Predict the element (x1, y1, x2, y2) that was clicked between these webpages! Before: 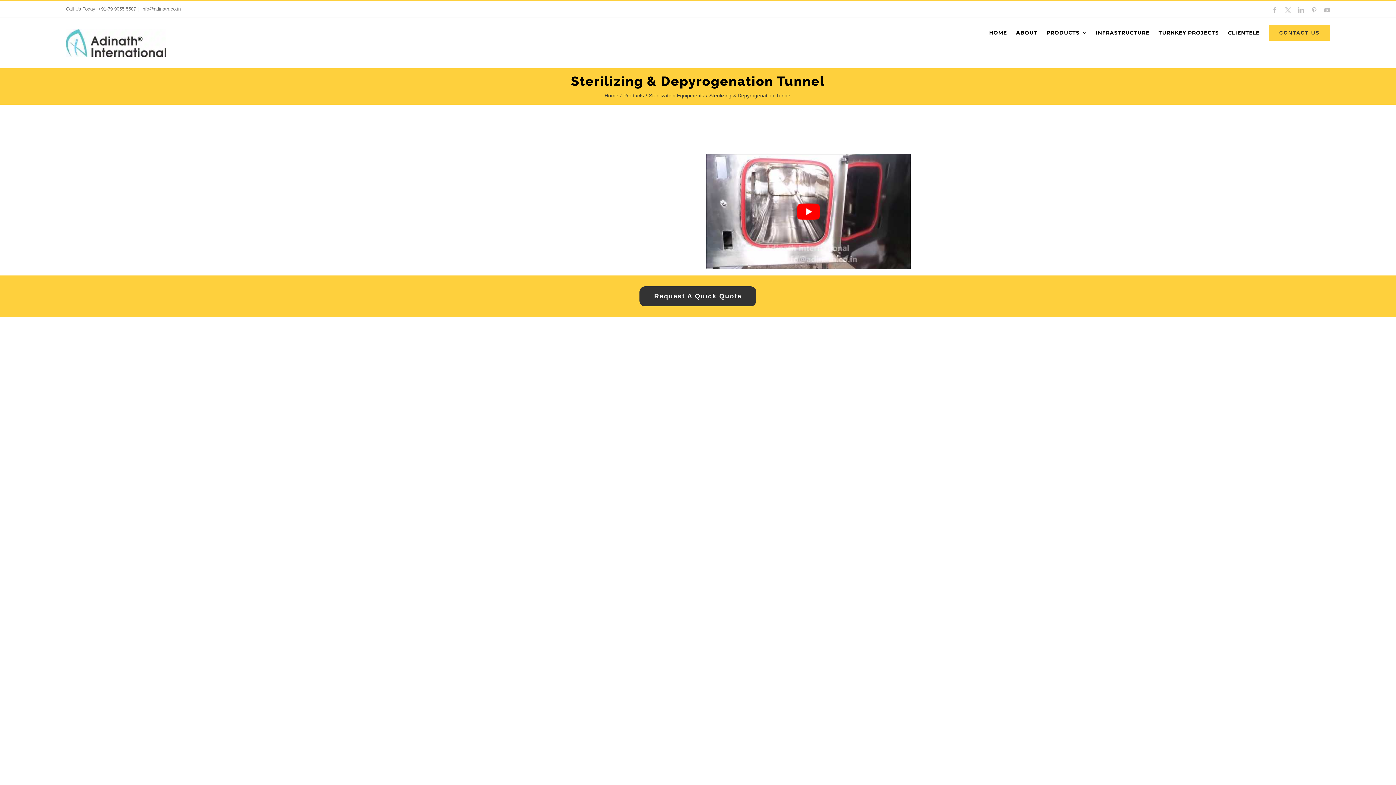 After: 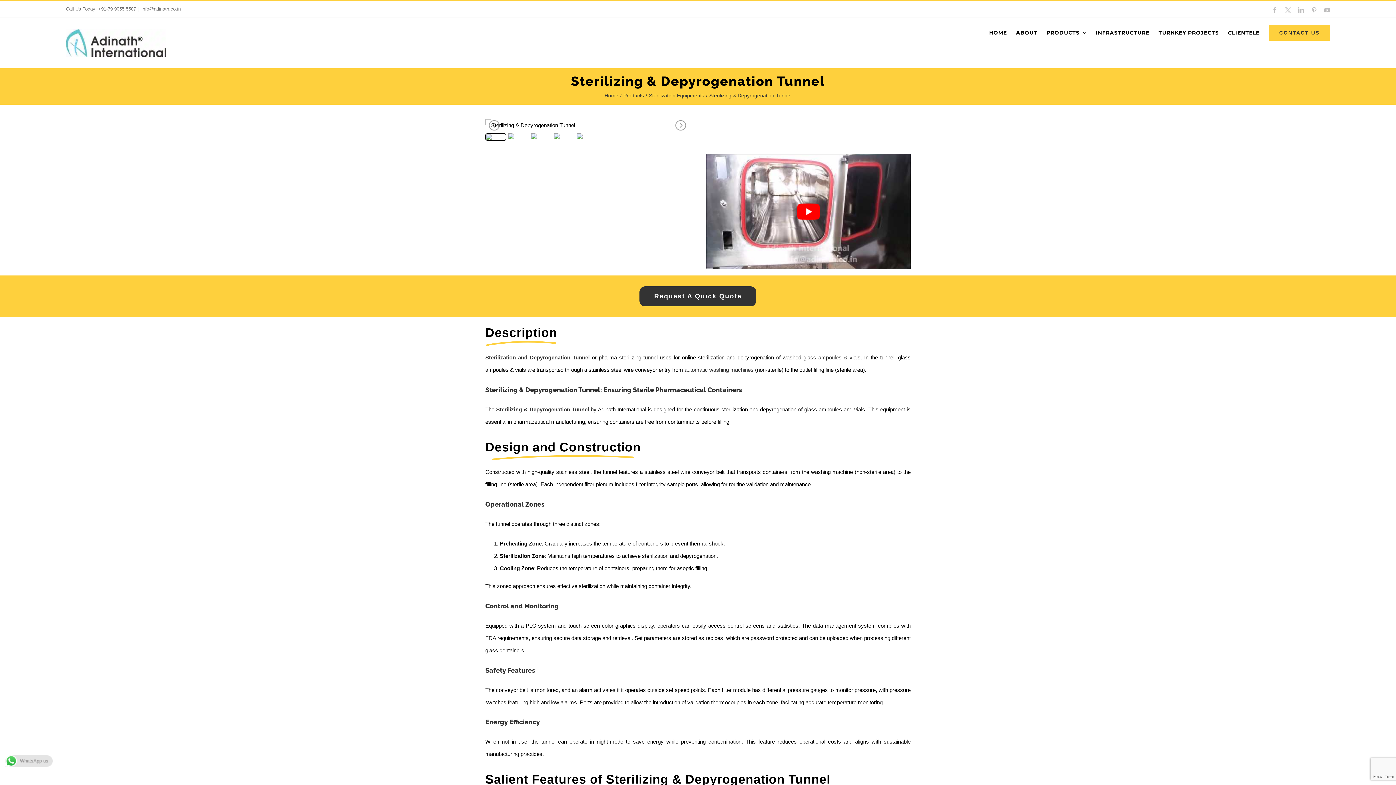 Action: label: +91-79 9055 5507 bbox: (98, 6, 136, 11)